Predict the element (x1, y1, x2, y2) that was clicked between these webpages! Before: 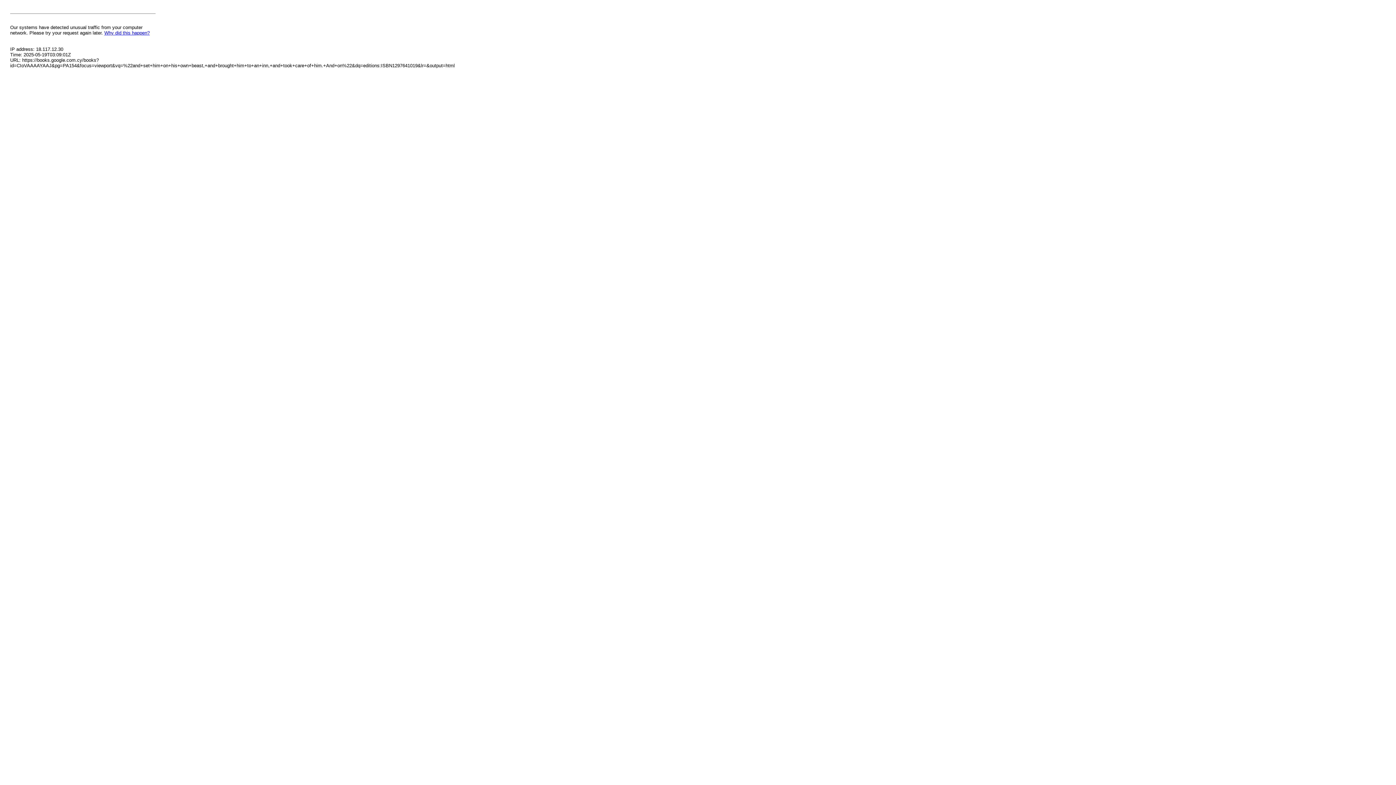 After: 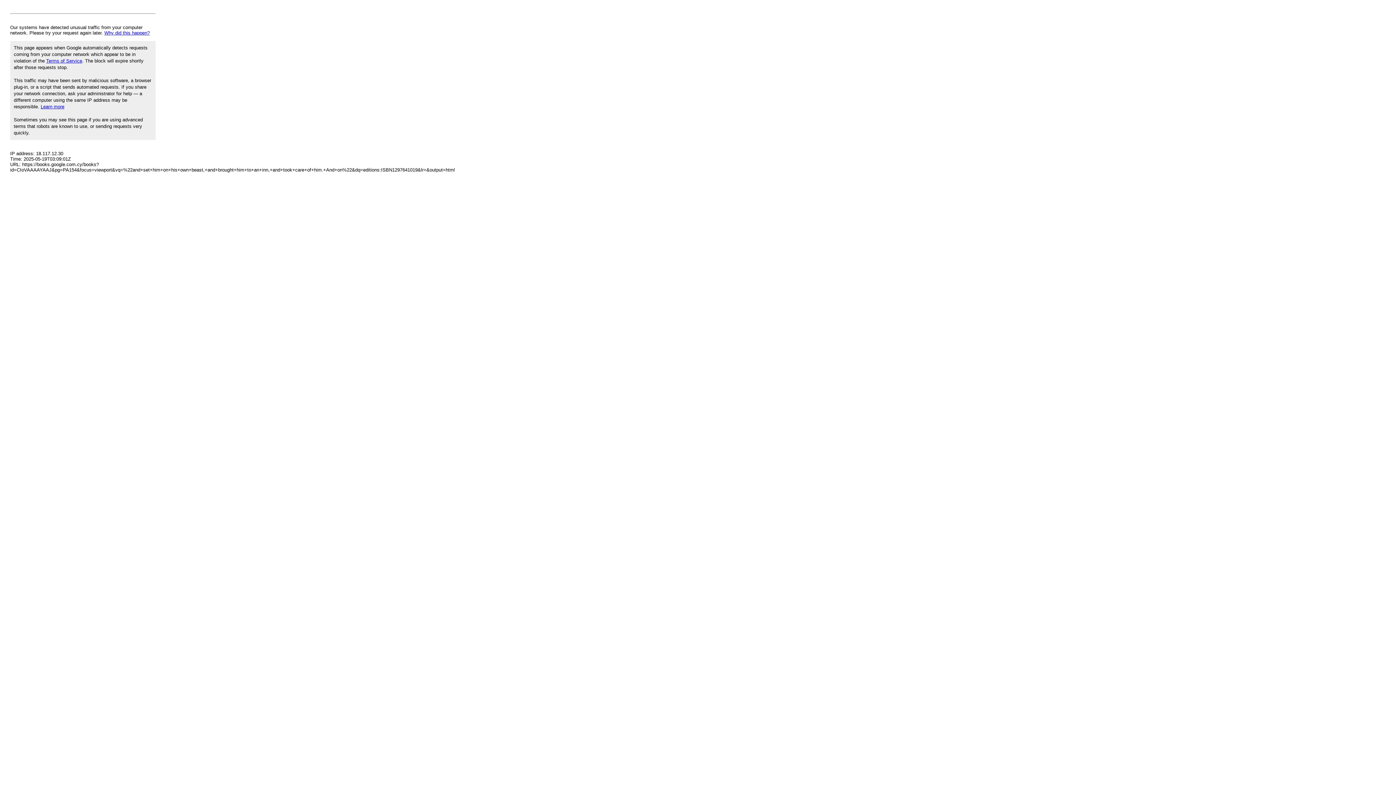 Action: label: Why did this happen? bbox: (104, 30, 149, 35)